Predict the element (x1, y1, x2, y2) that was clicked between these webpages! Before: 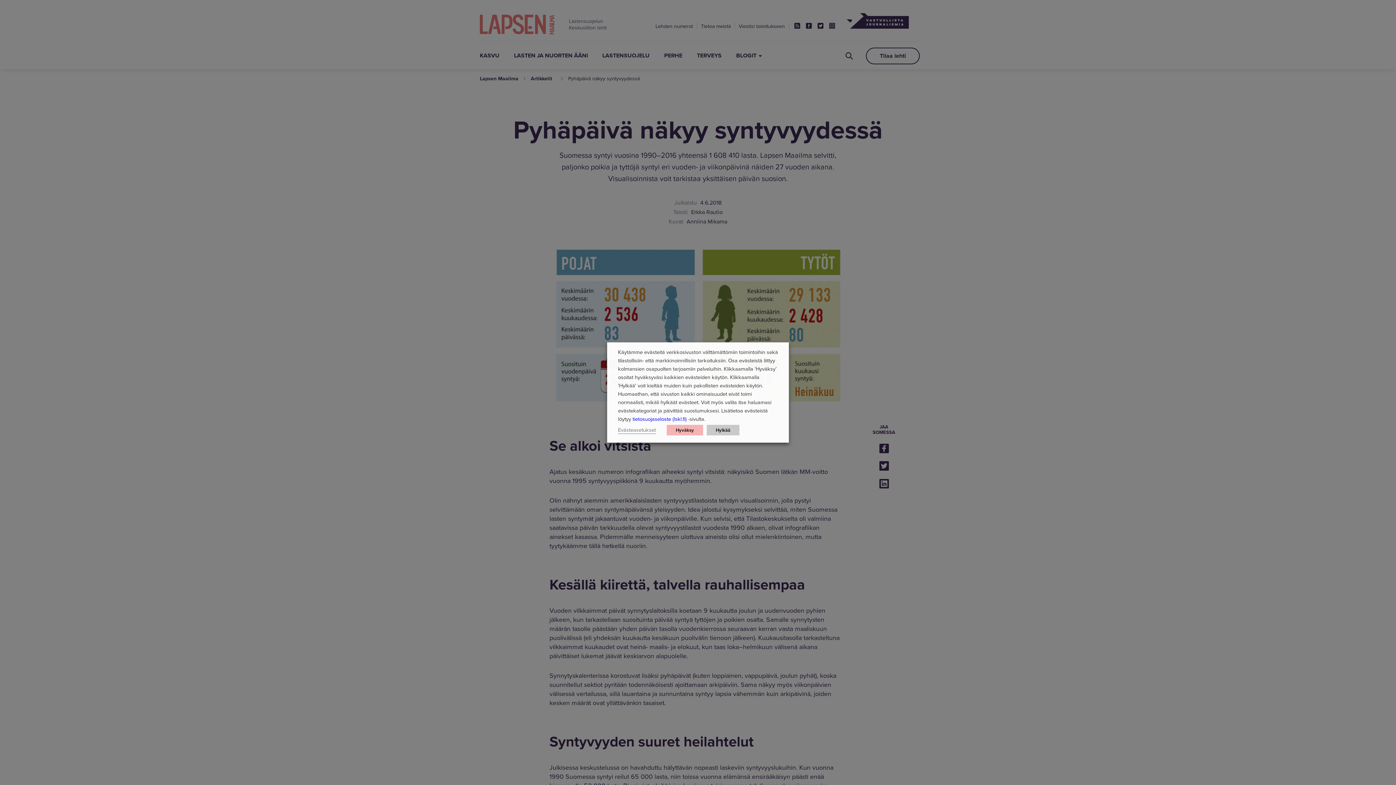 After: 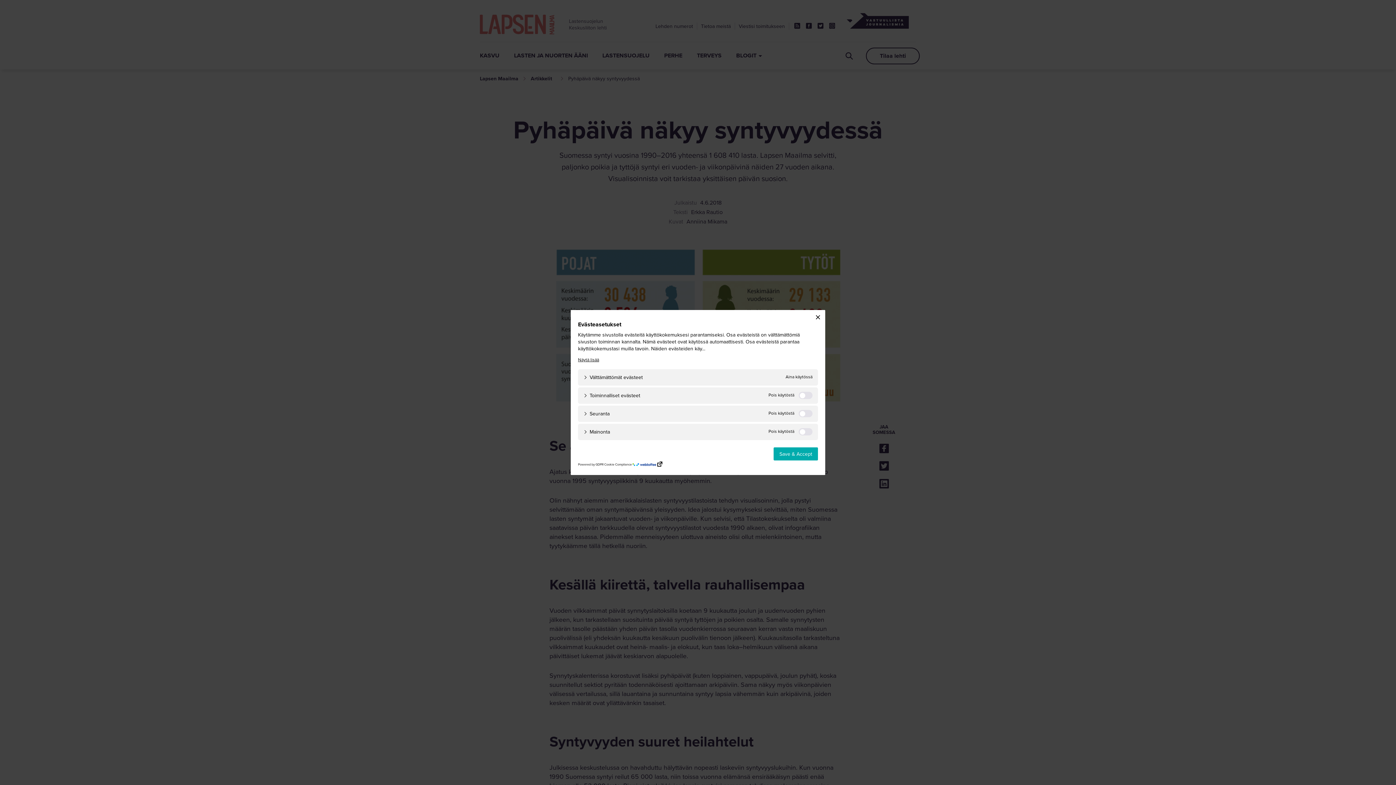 Action: bbox: (618, 426, 656, 434) label: Evästeasetukset